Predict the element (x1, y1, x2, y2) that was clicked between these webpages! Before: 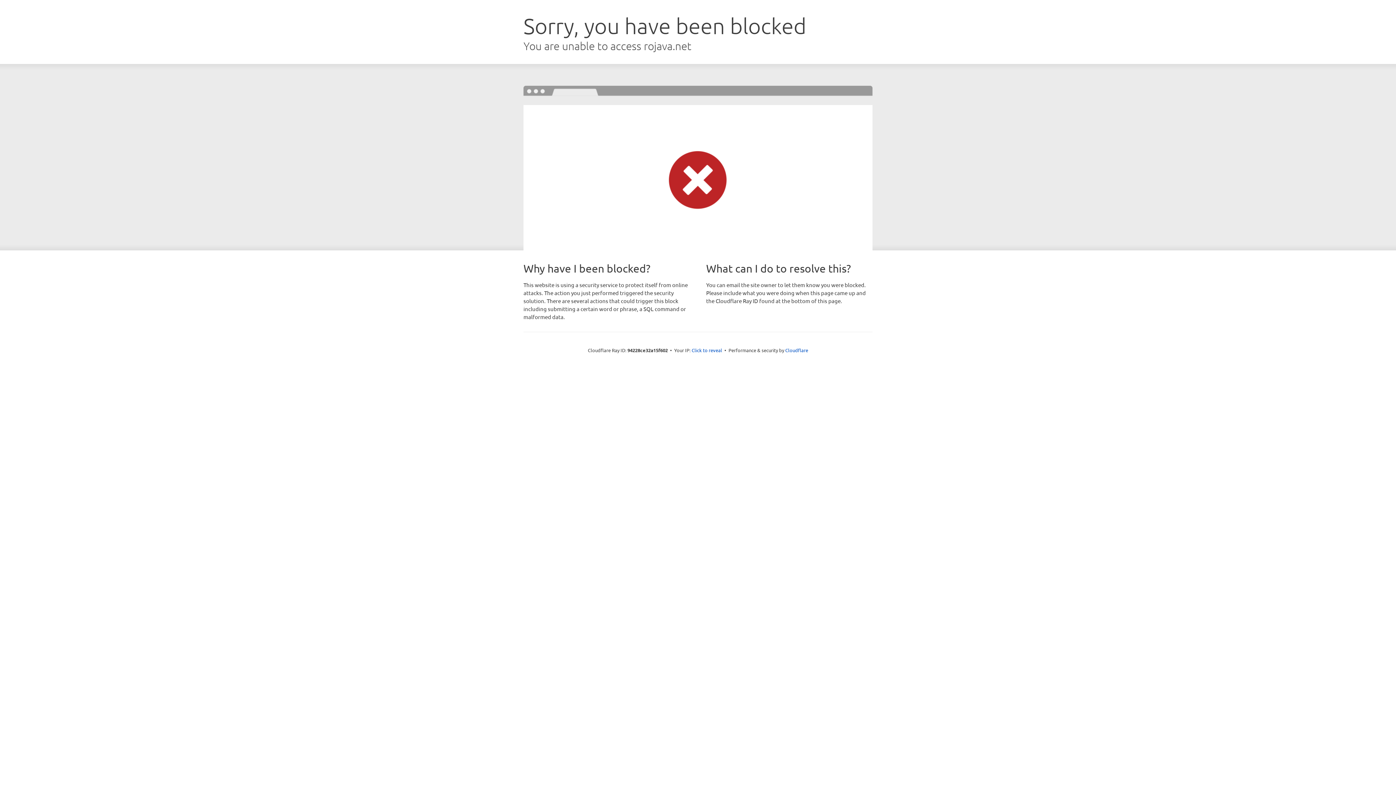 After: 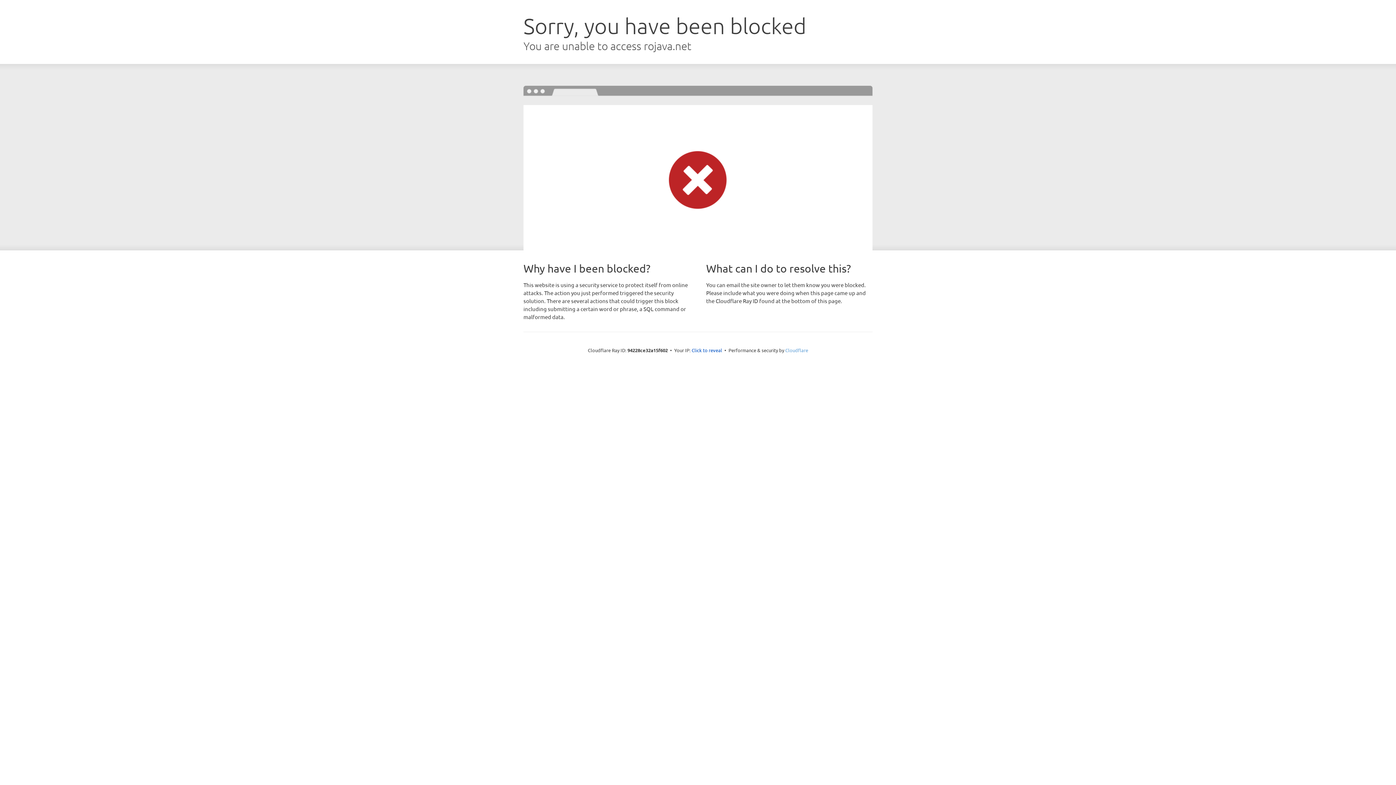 Action: label: Cloudflare bbox: (785, 347, 808, 353)